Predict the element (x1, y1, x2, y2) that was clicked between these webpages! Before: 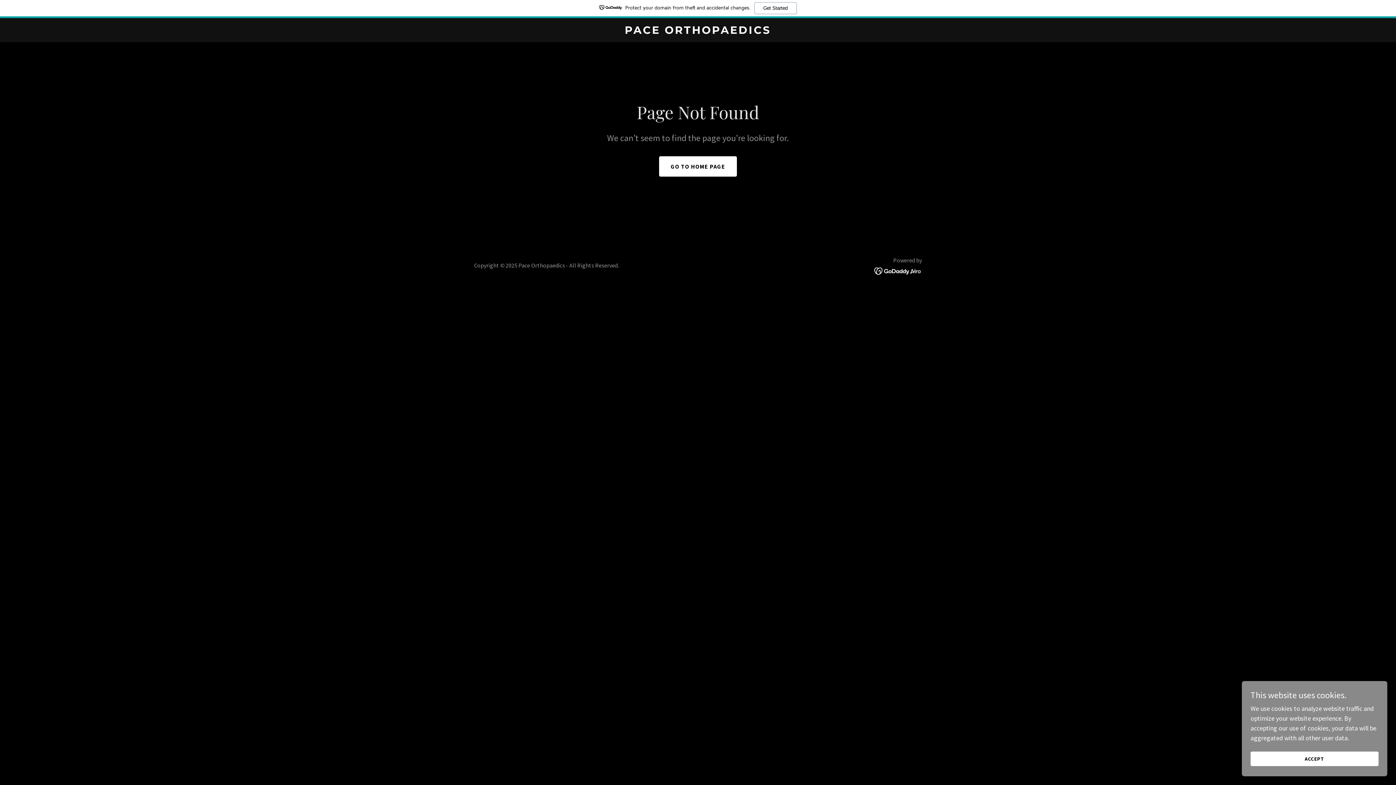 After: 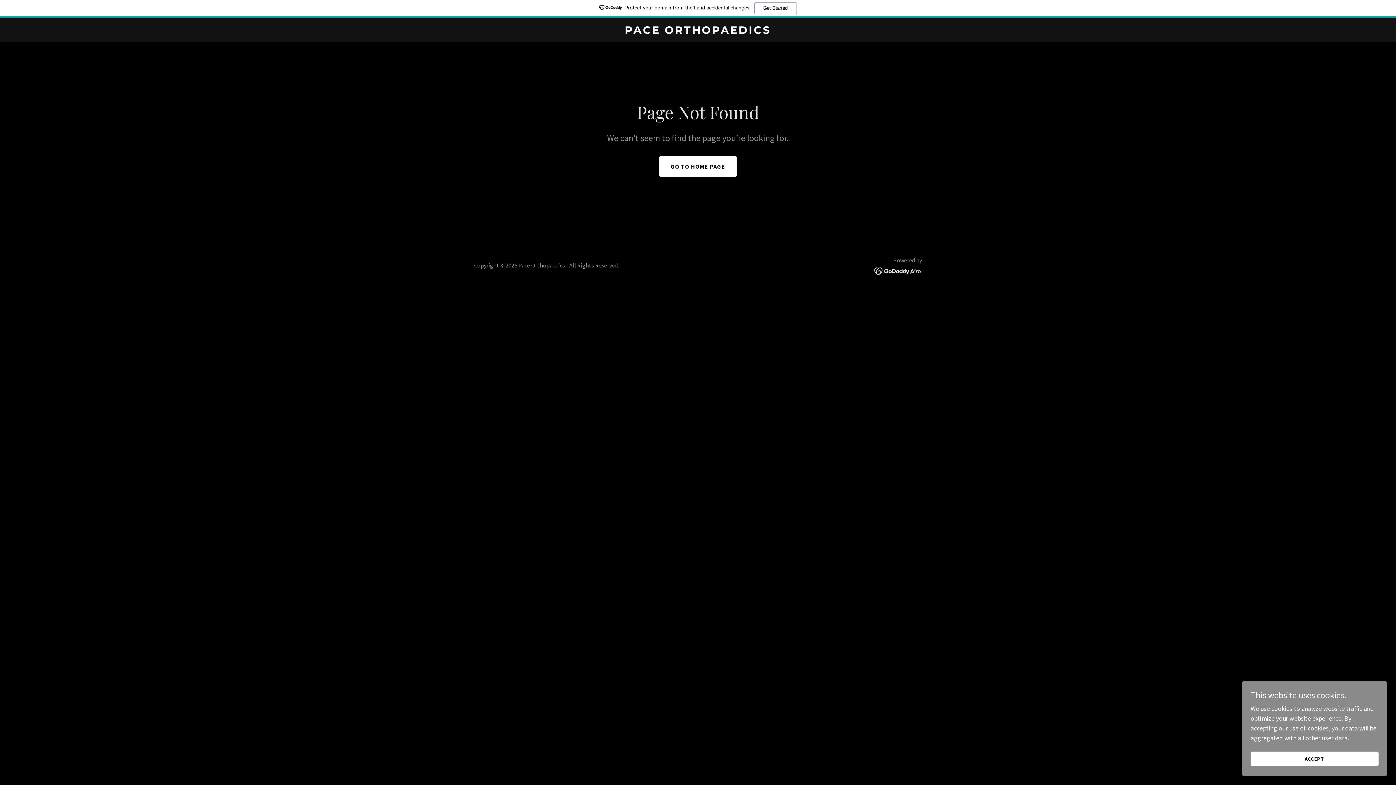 Action: bbox: (874, 266, 922, 274)